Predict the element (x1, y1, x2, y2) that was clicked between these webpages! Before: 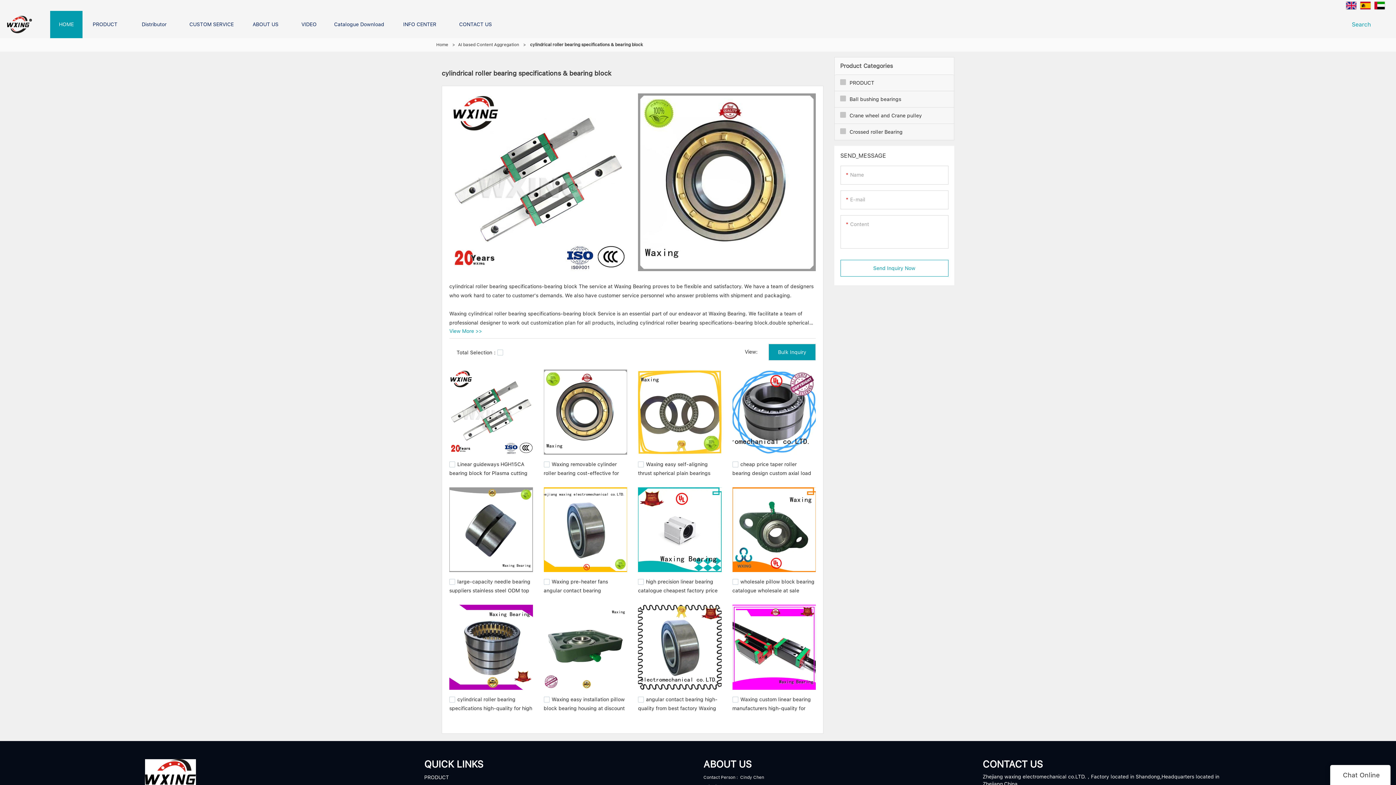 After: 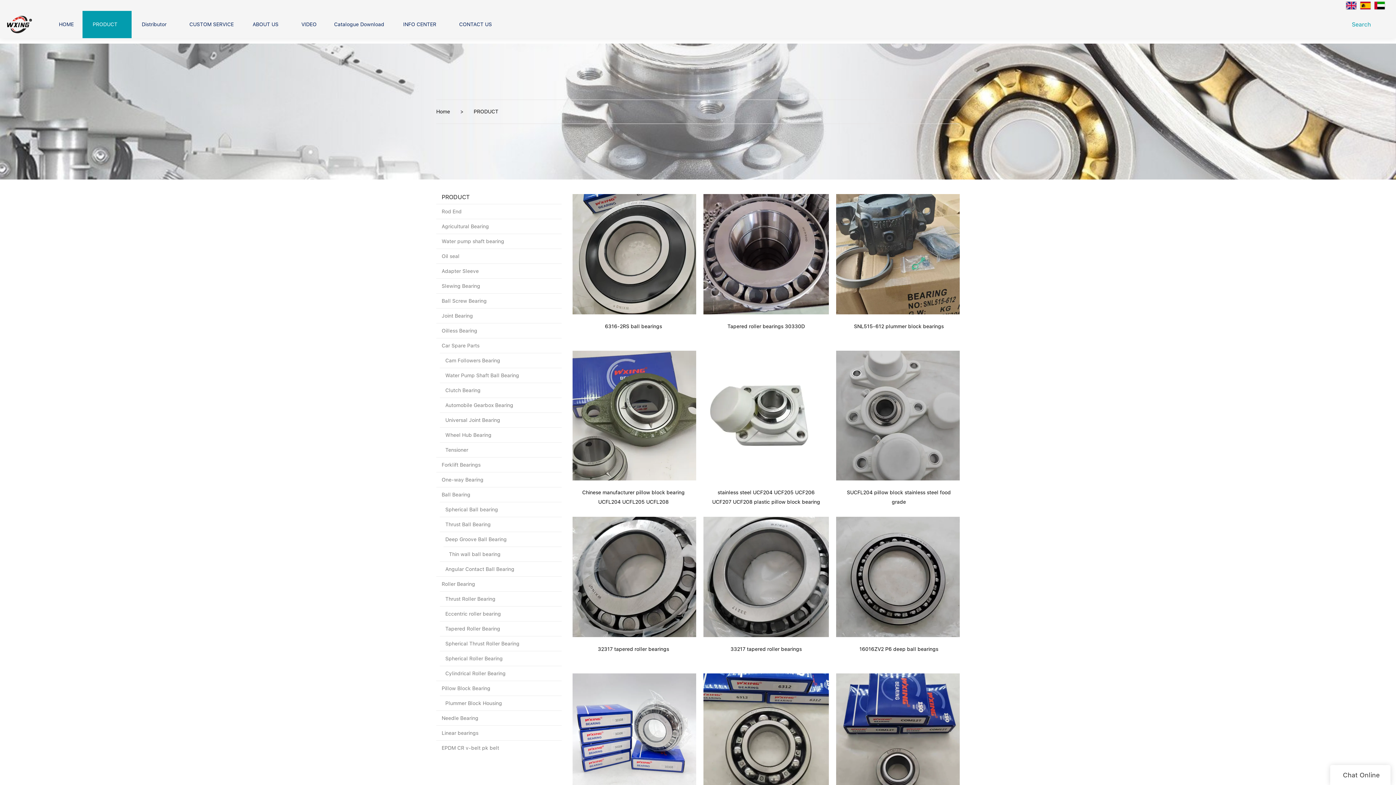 Action: bbox: (427, 774, 449, 780) label: RODUCT